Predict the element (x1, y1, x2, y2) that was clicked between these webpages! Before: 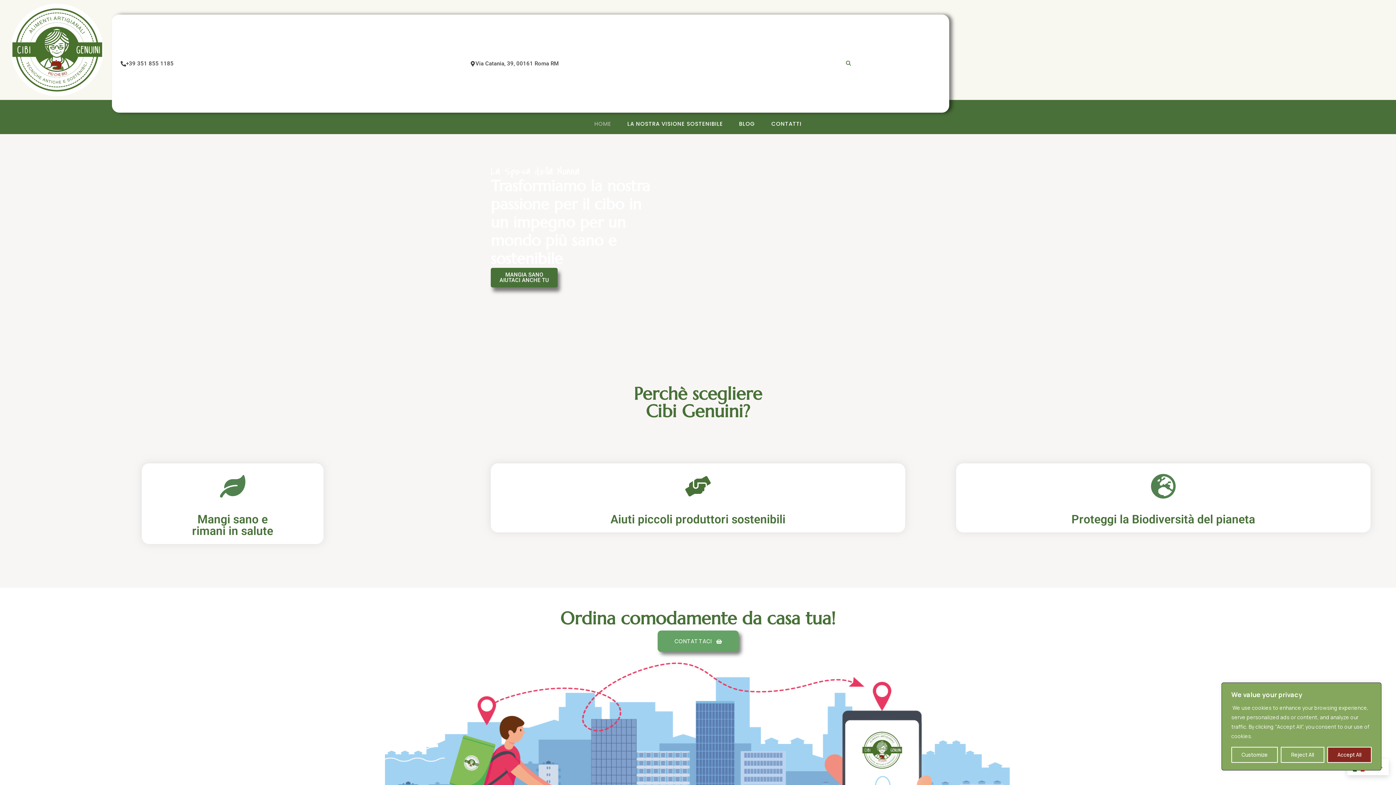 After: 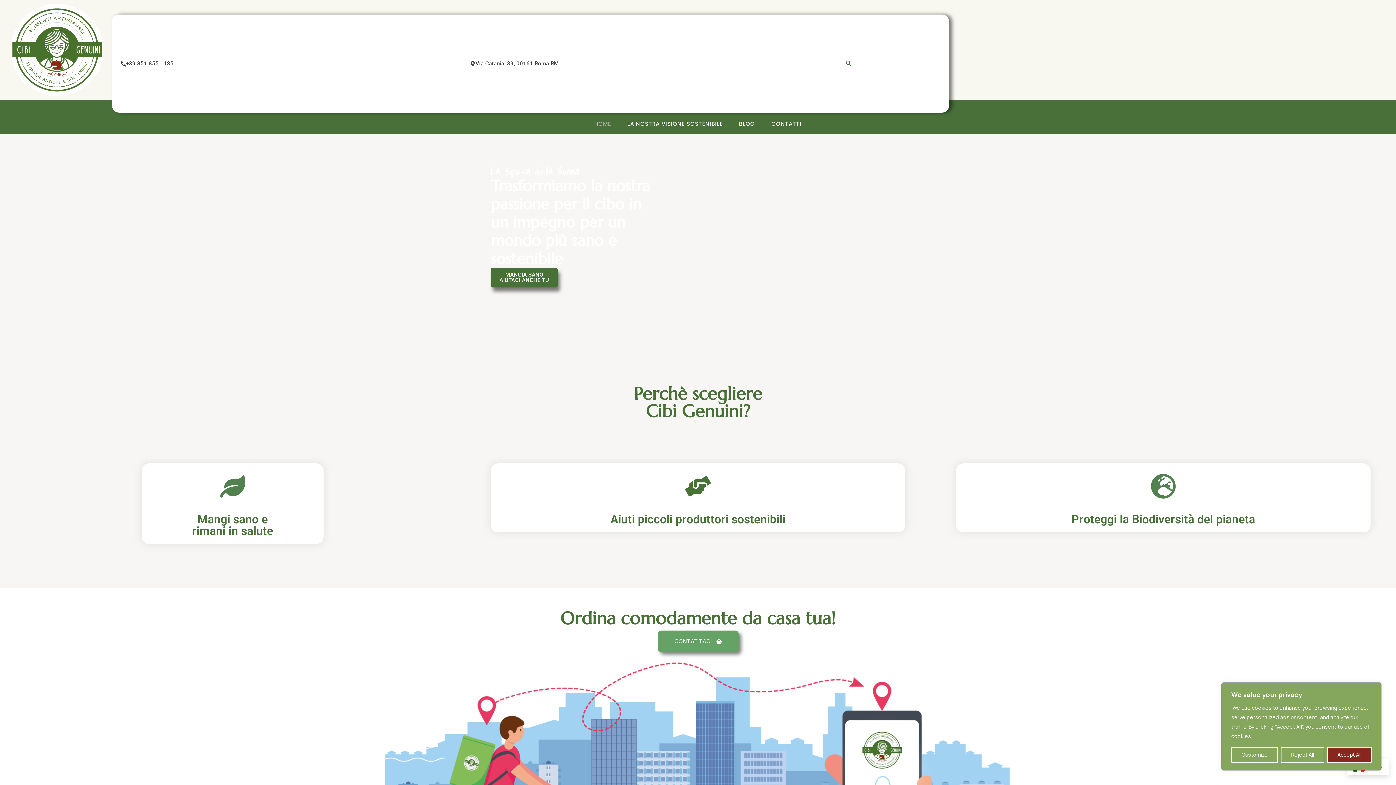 Action: bbox: (111, 56, 182, 70) label: +39 351 855 1185